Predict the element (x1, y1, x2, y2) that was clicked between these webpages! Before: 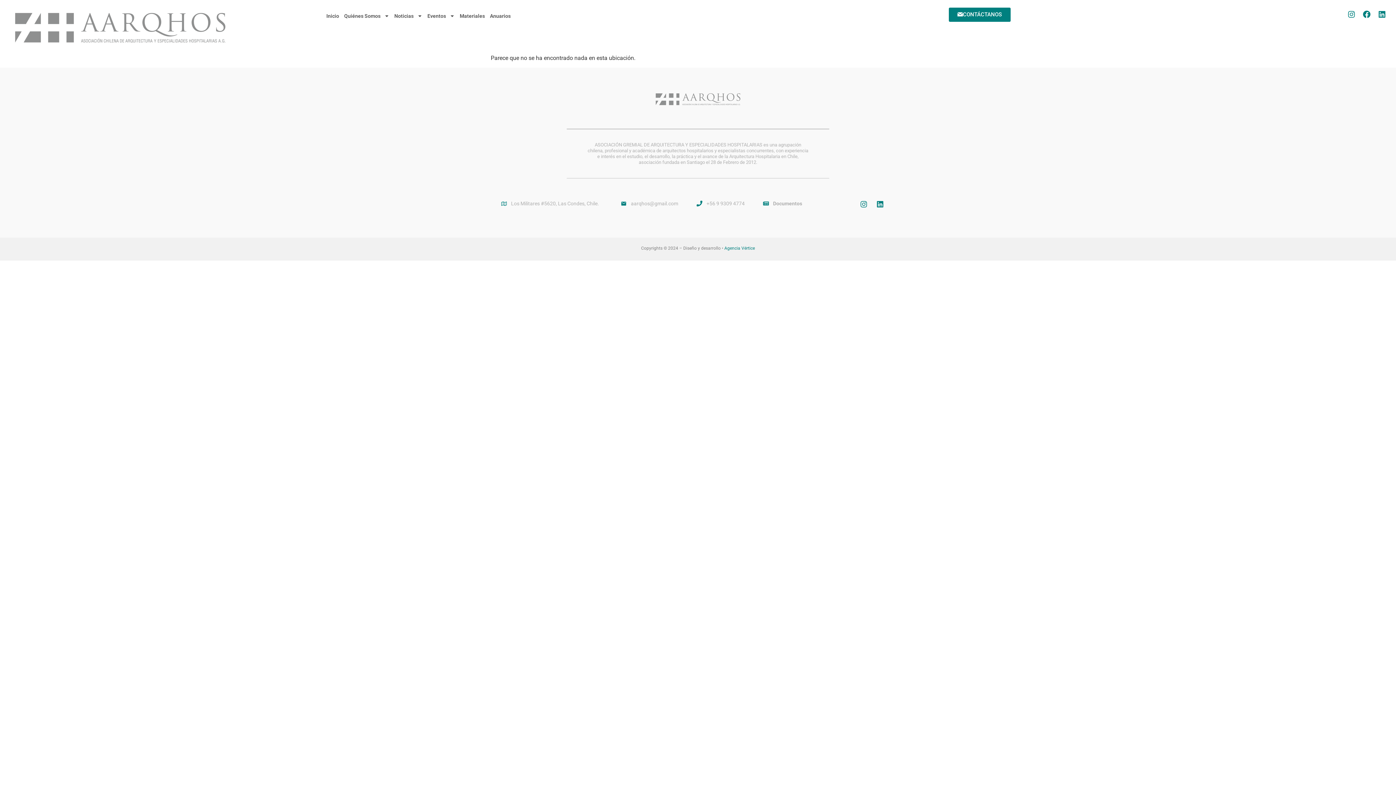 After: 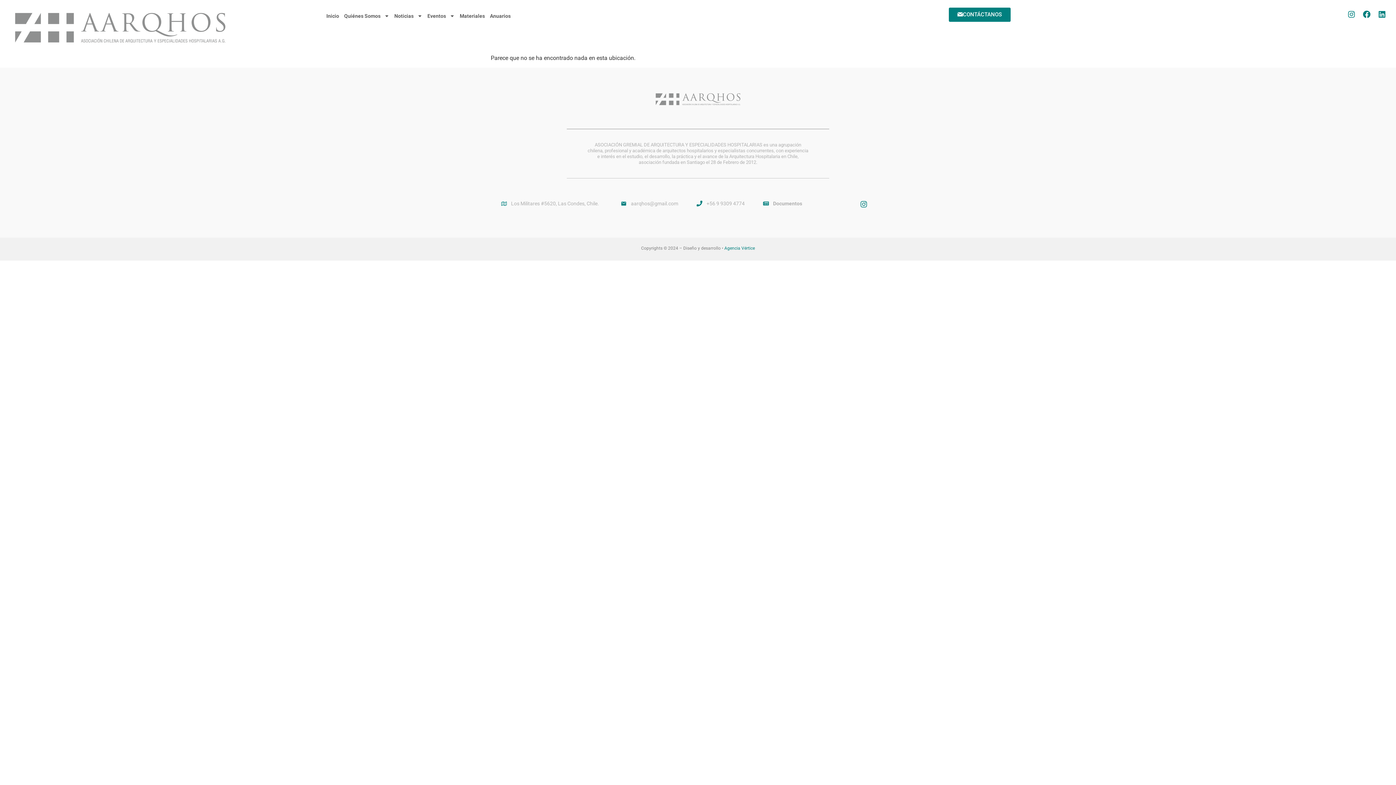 Action: label: Linkedin bbox: (874, 198, 886, 210)